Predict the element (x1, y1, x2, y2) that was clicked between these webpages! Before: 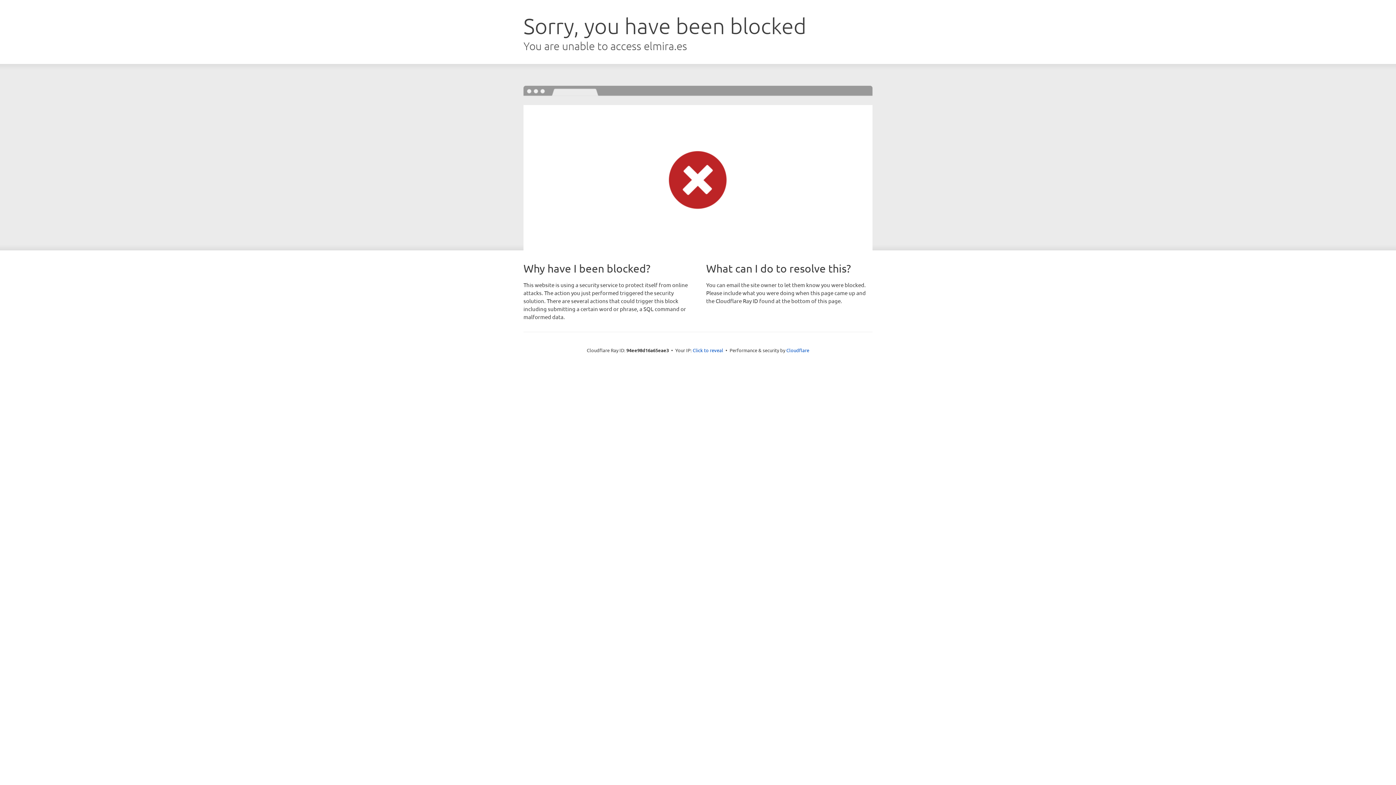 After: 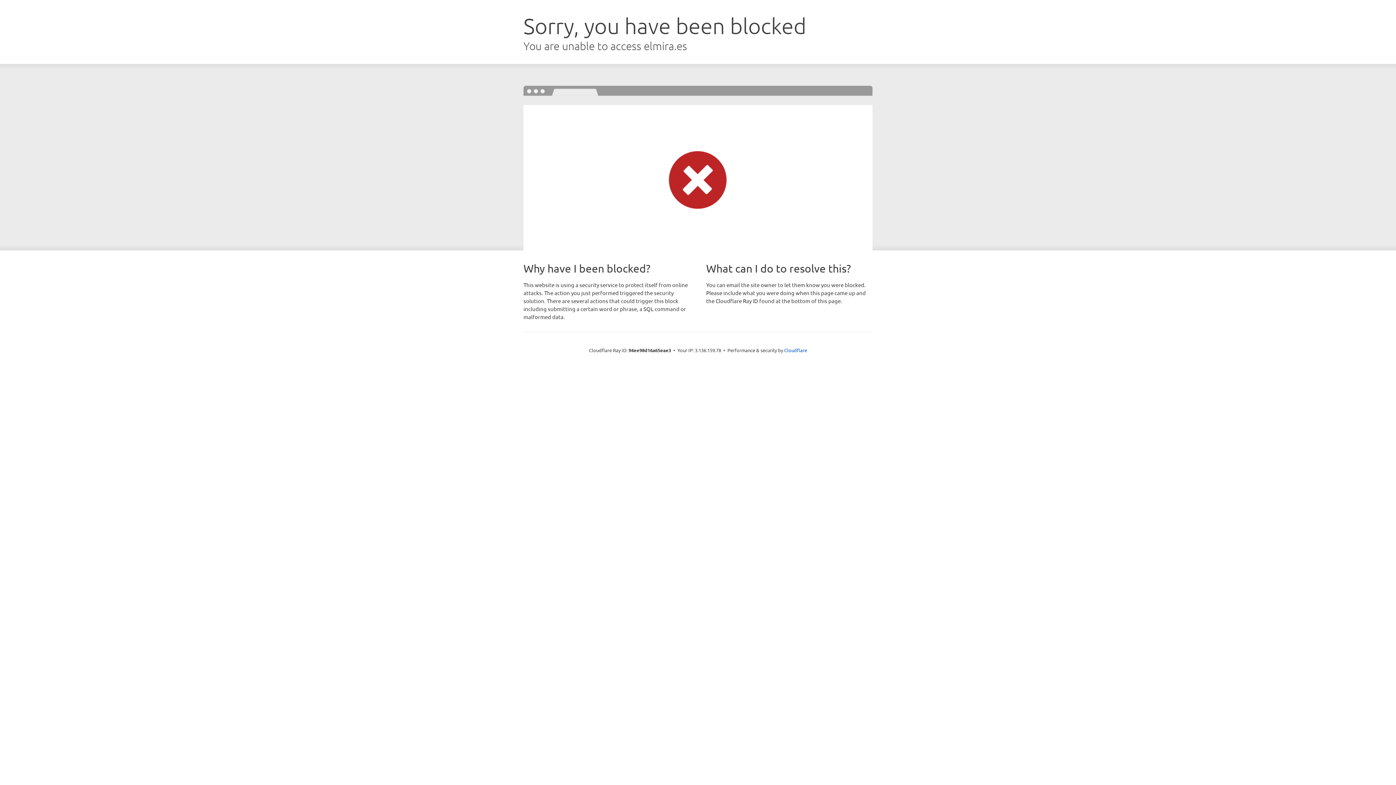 Action: label: Click to reveal bbox: (692, 346, 723, 353)